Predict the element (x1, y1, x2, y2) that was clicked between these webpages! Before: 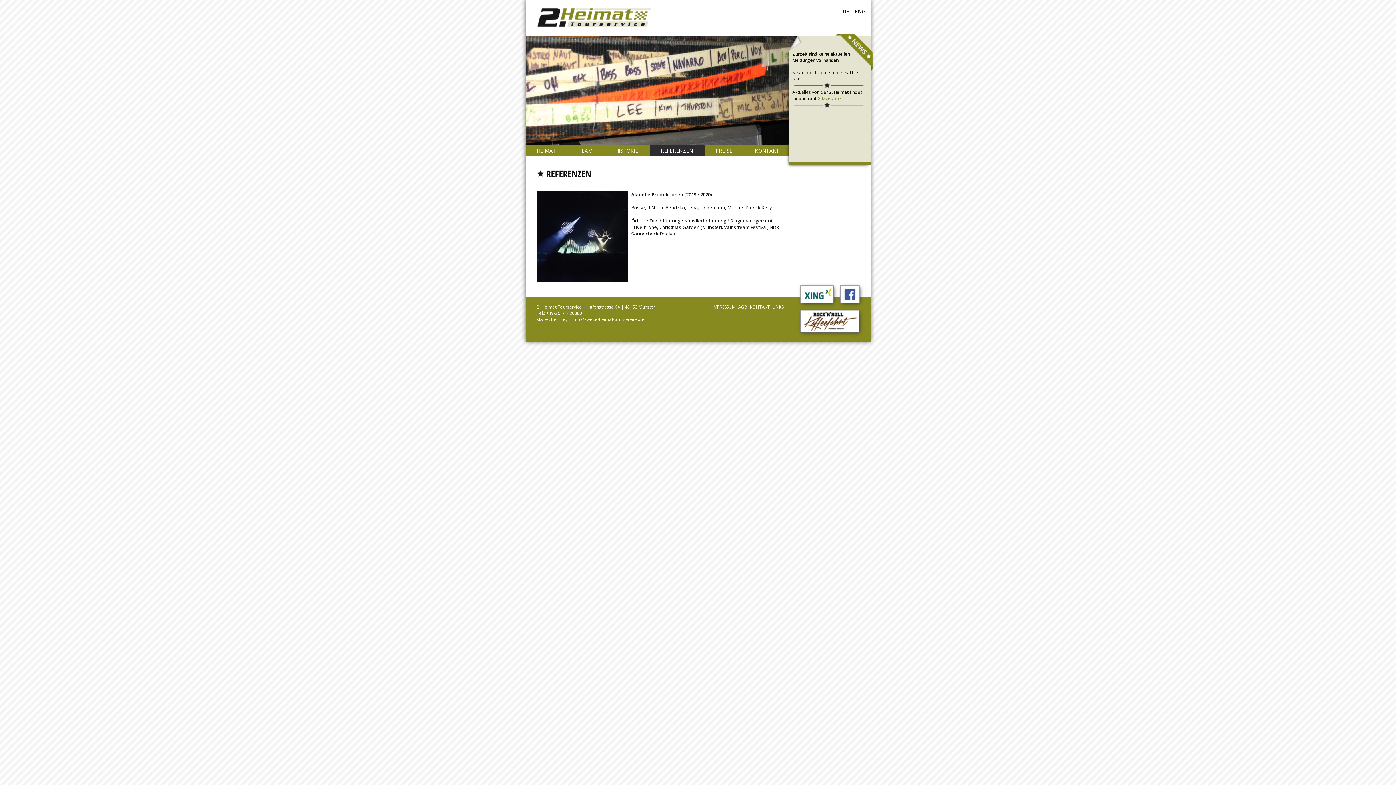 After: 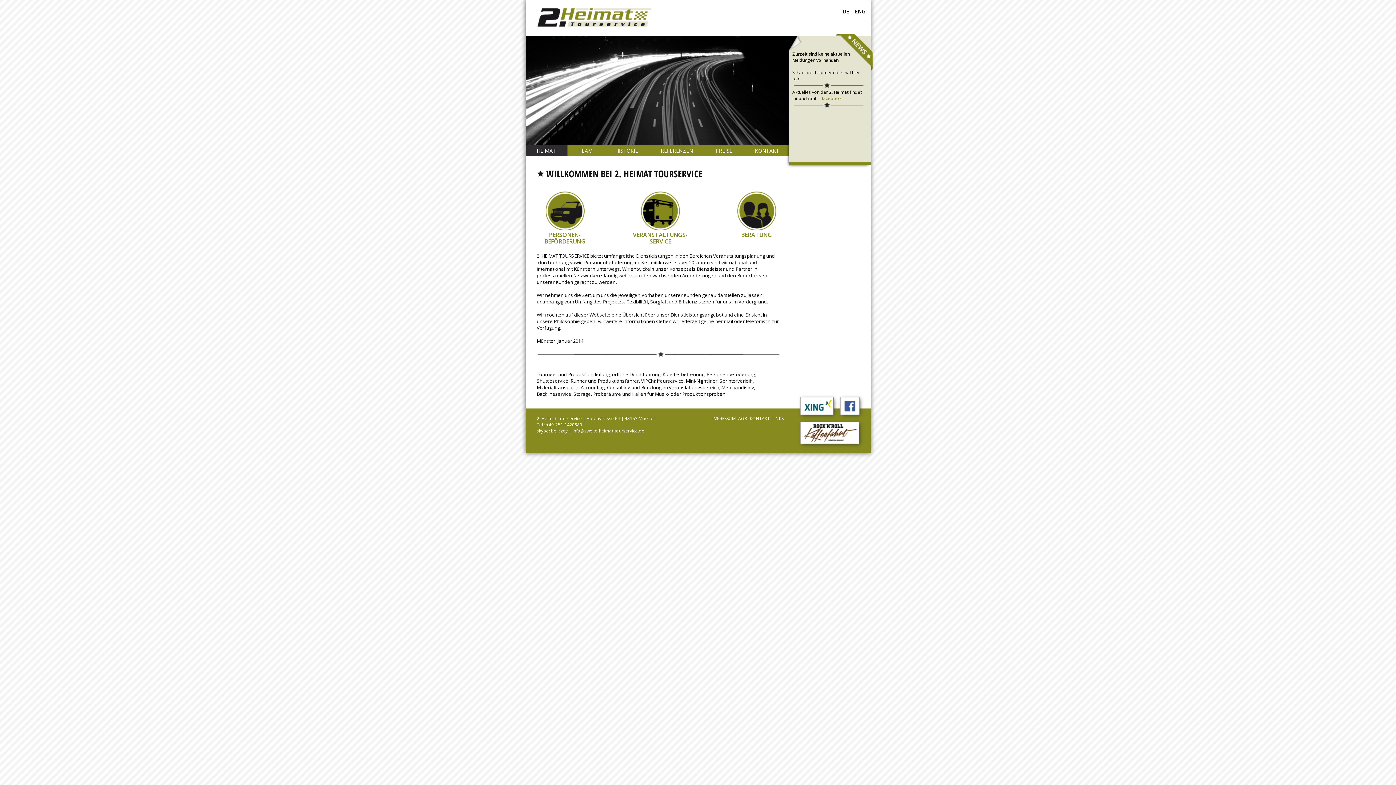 Action: bbox: (842, 8, 849, 14) label: DE